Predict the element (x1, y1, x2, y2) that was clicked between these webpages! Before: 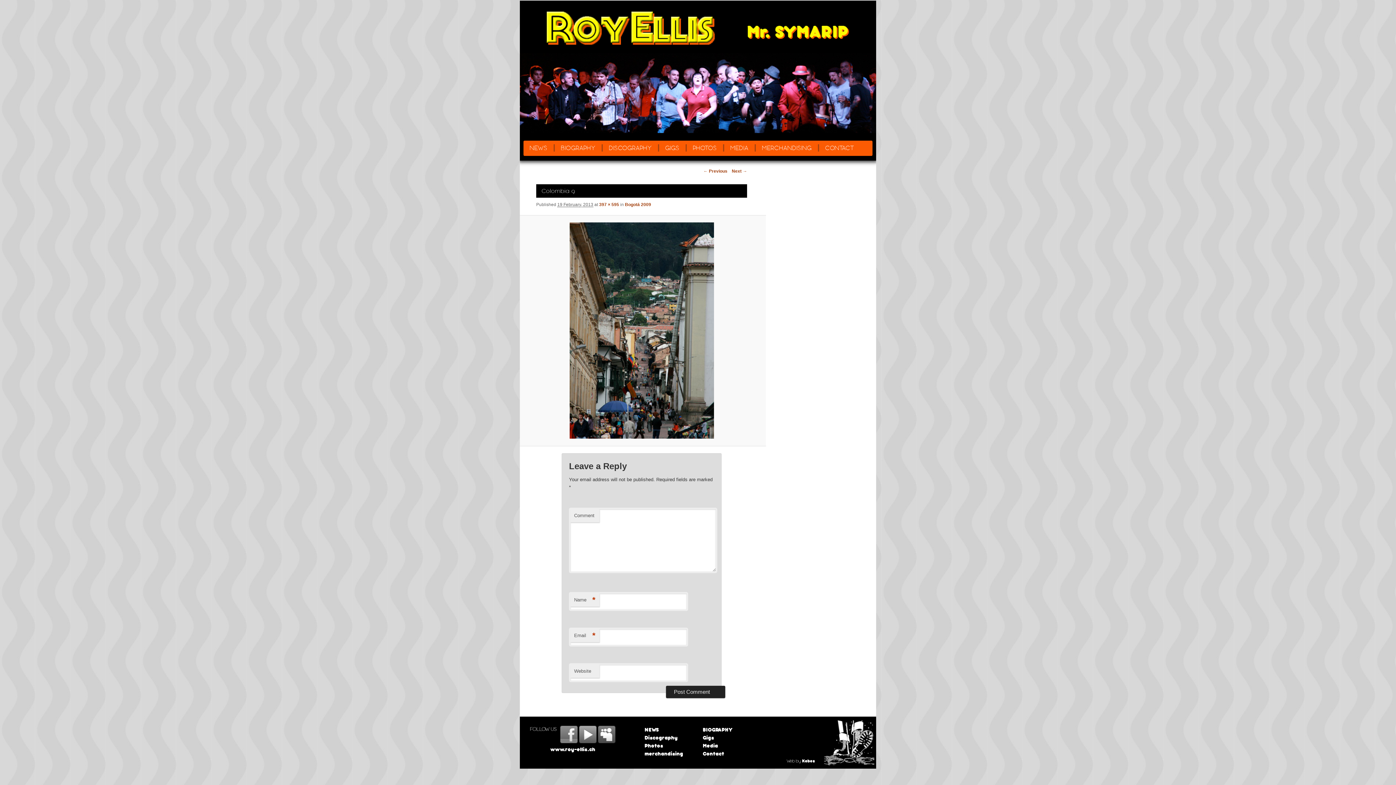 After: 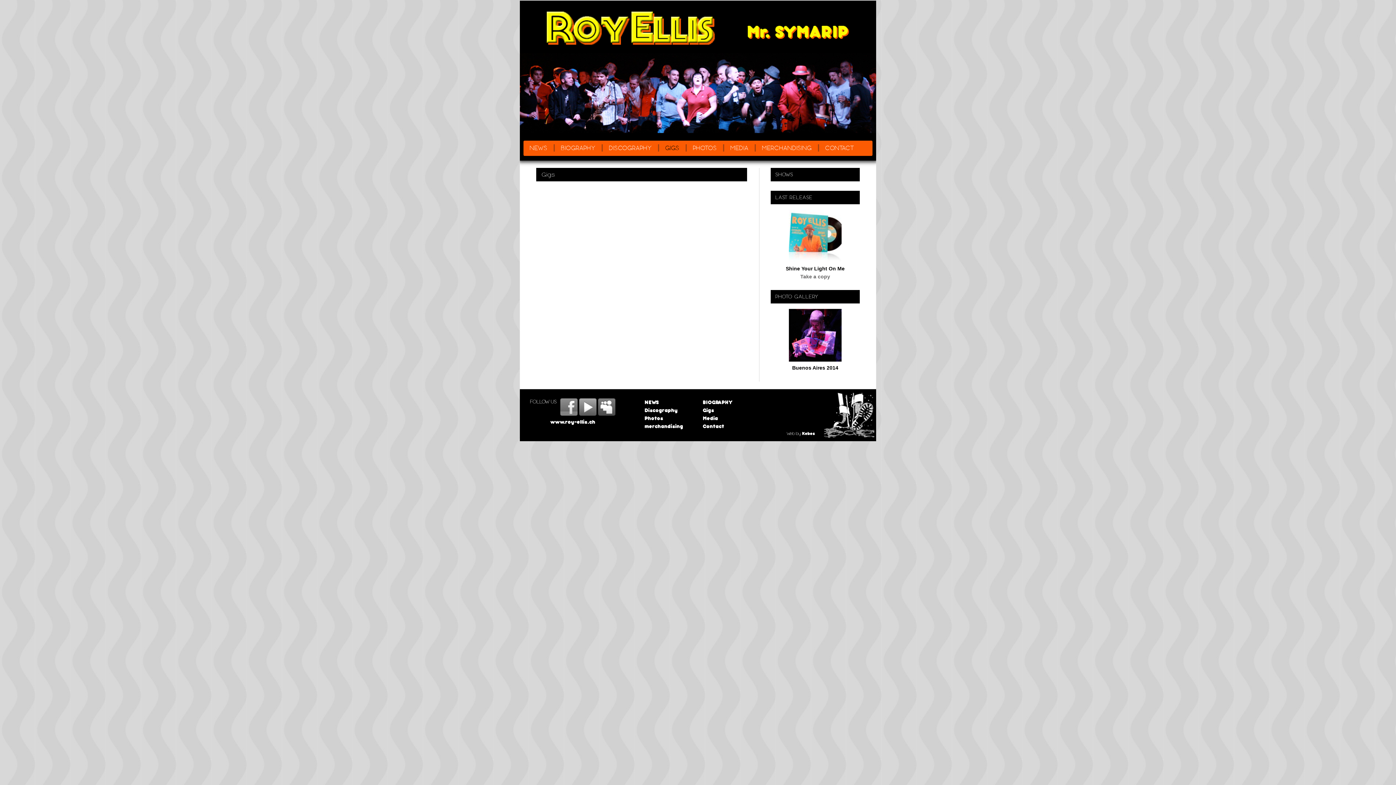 Action: label: GIGS bbox: (659, 144, 686, 151)